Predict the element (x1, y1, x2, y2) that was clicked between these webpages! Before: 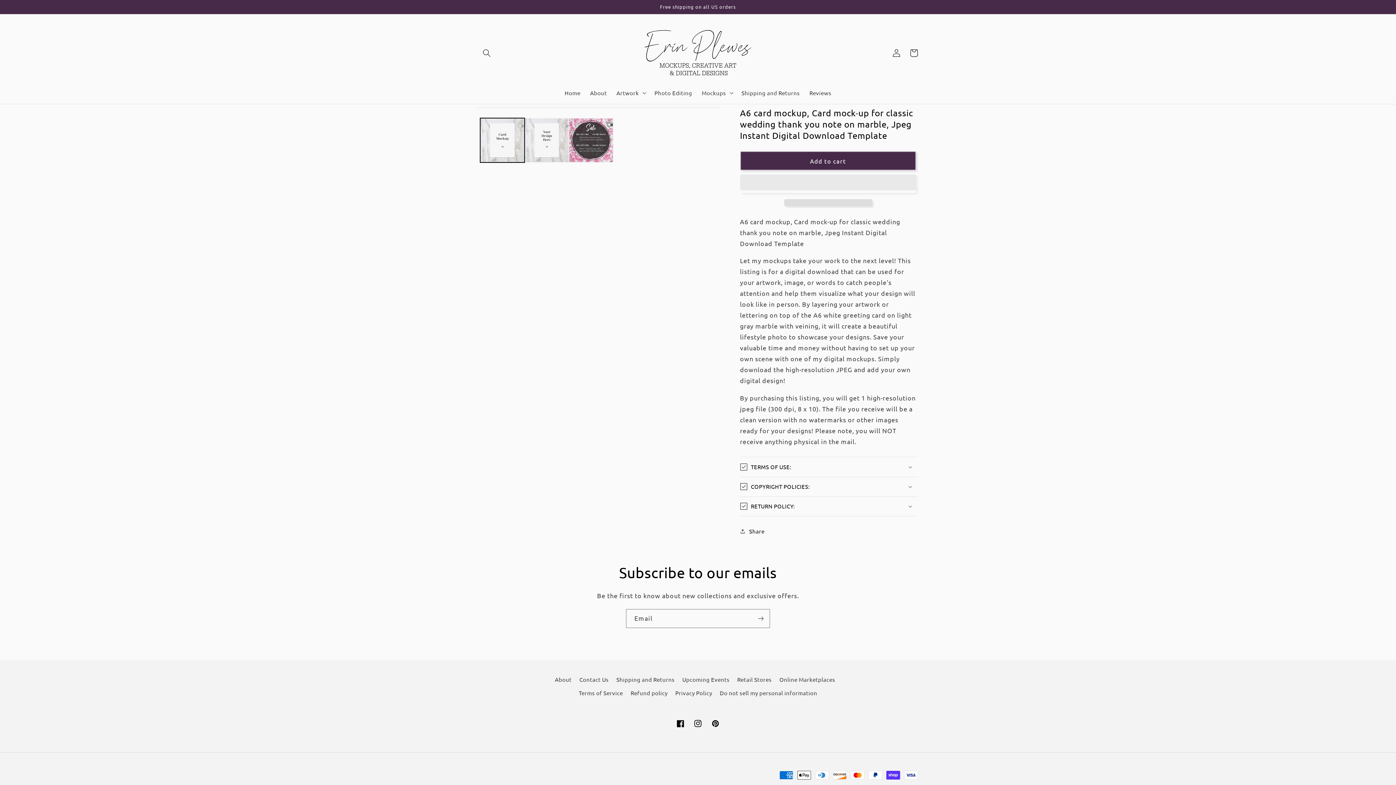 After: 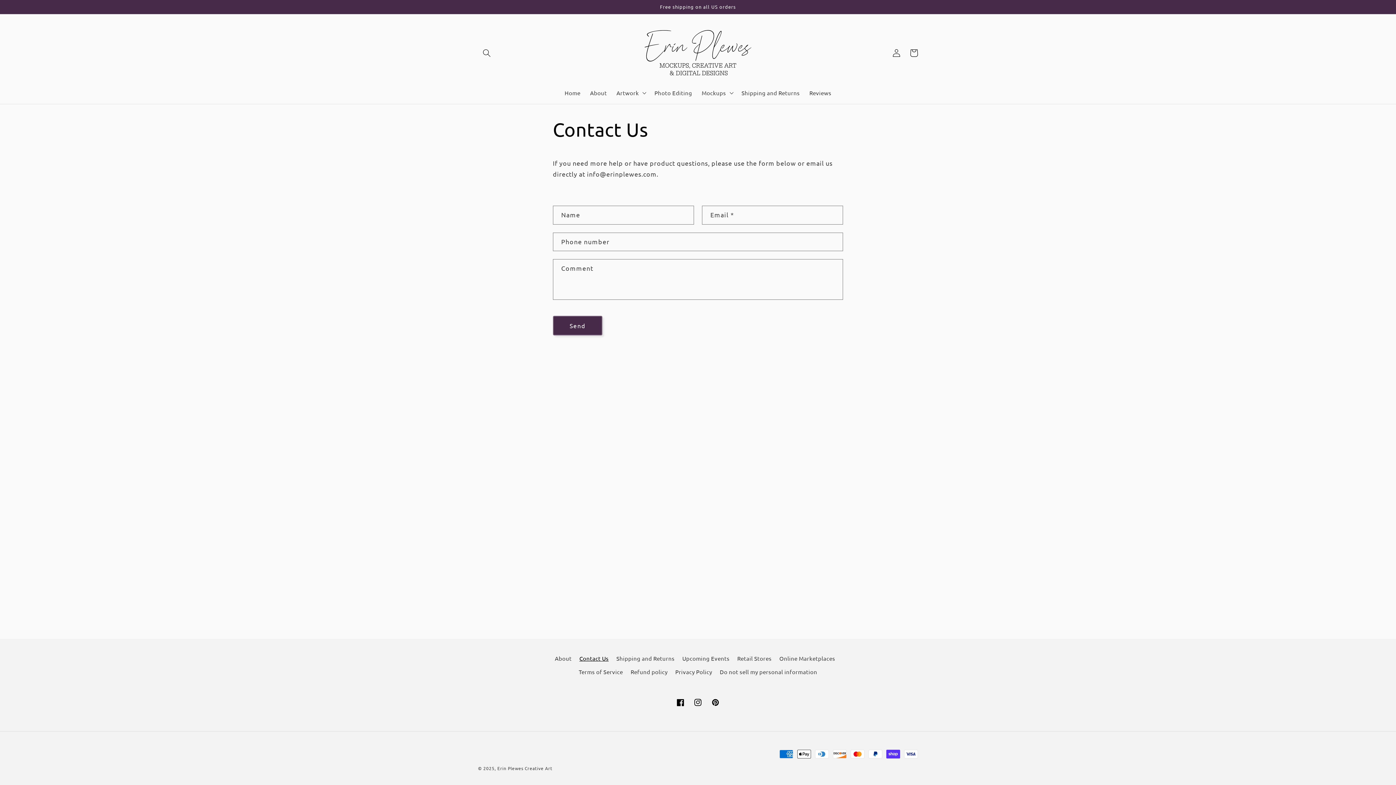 Action: bbox: (579, 673, 608, 686) label: Contact Us